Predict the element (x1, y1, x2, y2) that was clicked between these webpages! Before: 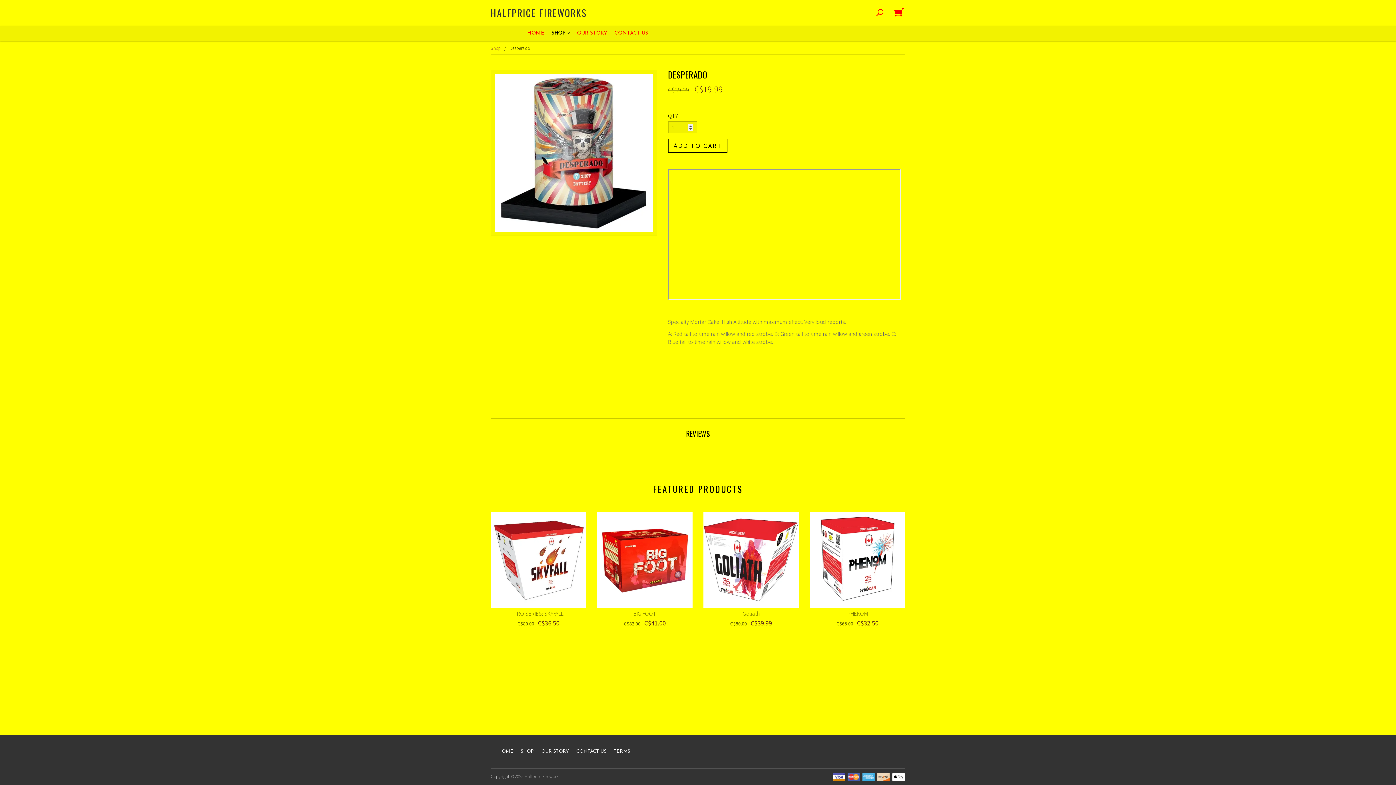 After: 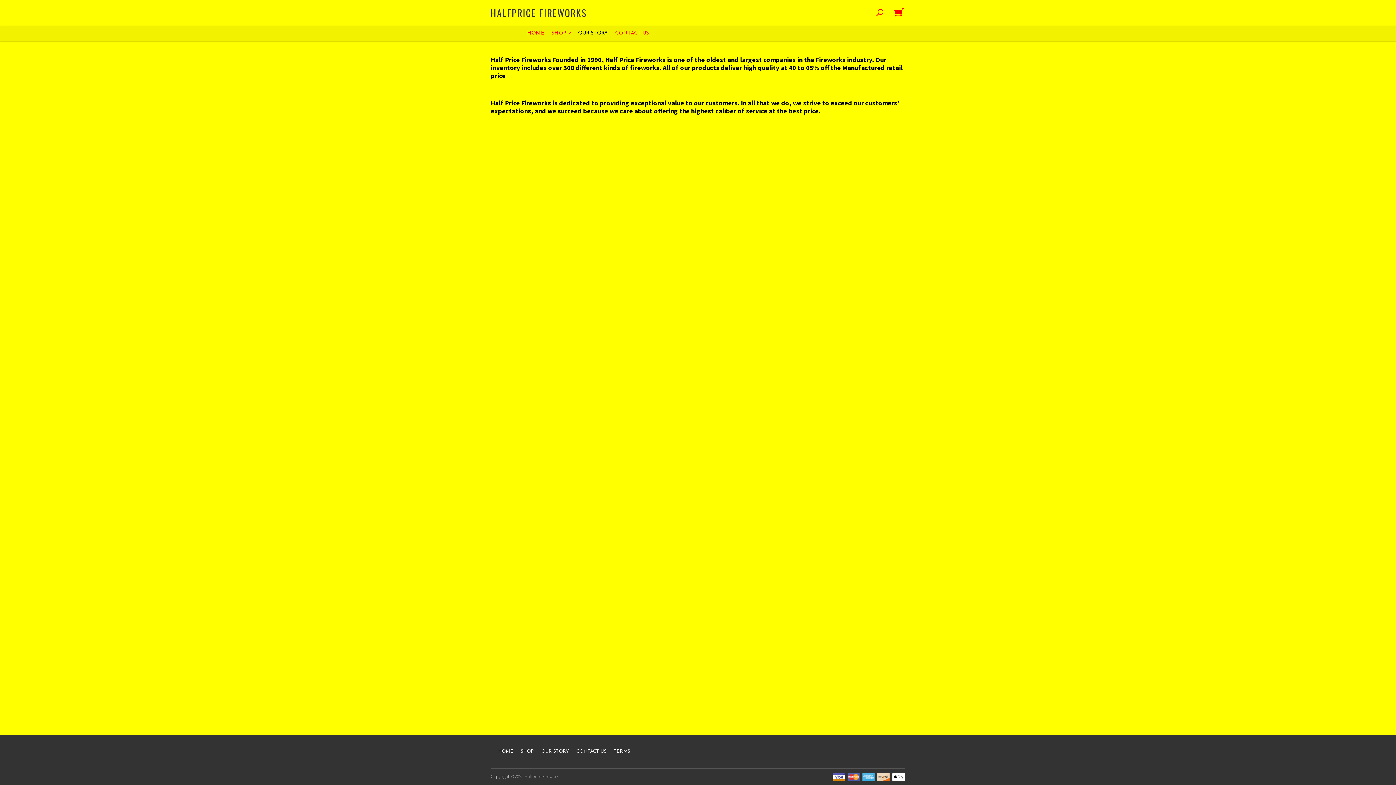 Action: label: OUR STORY bbox: (574, 26, 609, 41)